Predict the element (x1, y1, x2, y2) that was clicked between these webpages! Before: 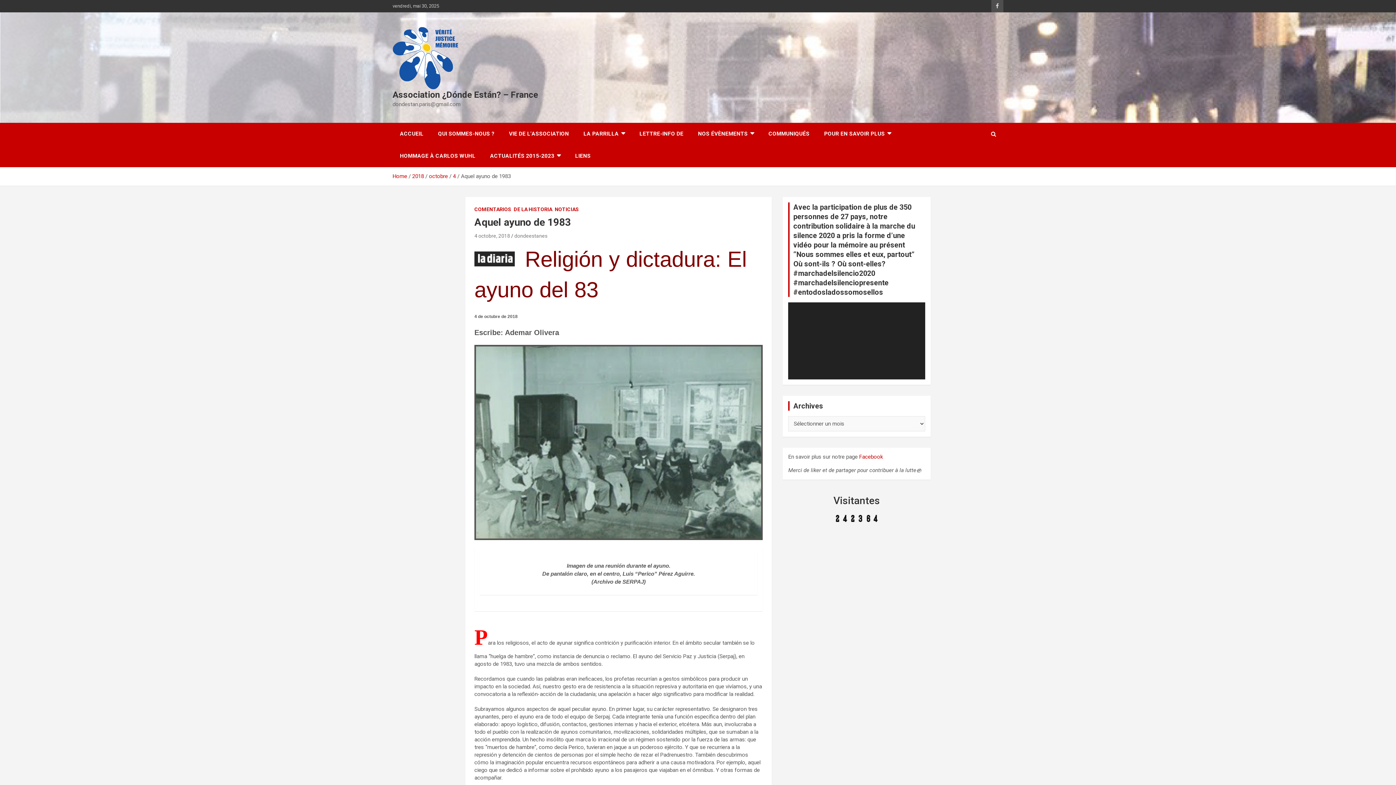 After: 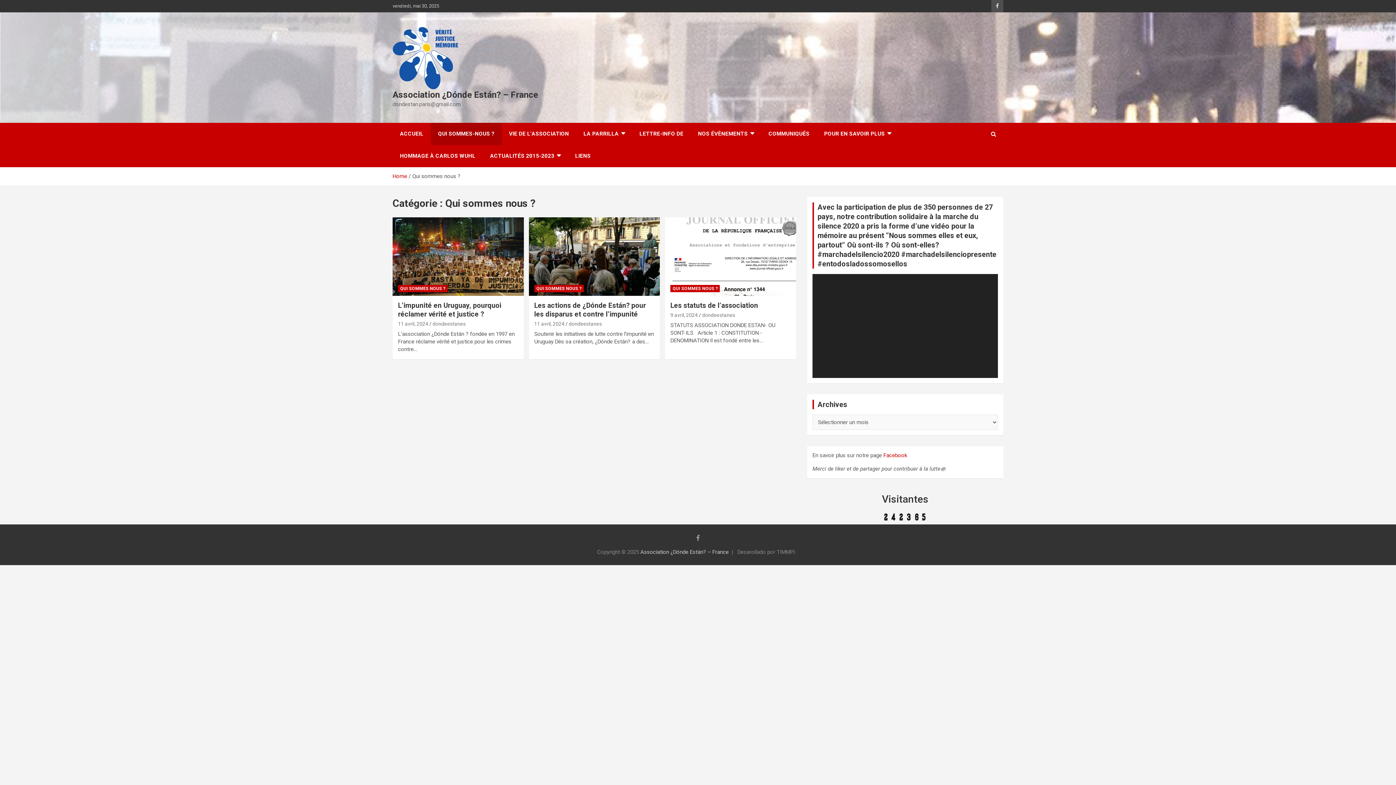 Action: label: QUI SOMMES-NOUS ? bbox: (430, 122, 501, 145)